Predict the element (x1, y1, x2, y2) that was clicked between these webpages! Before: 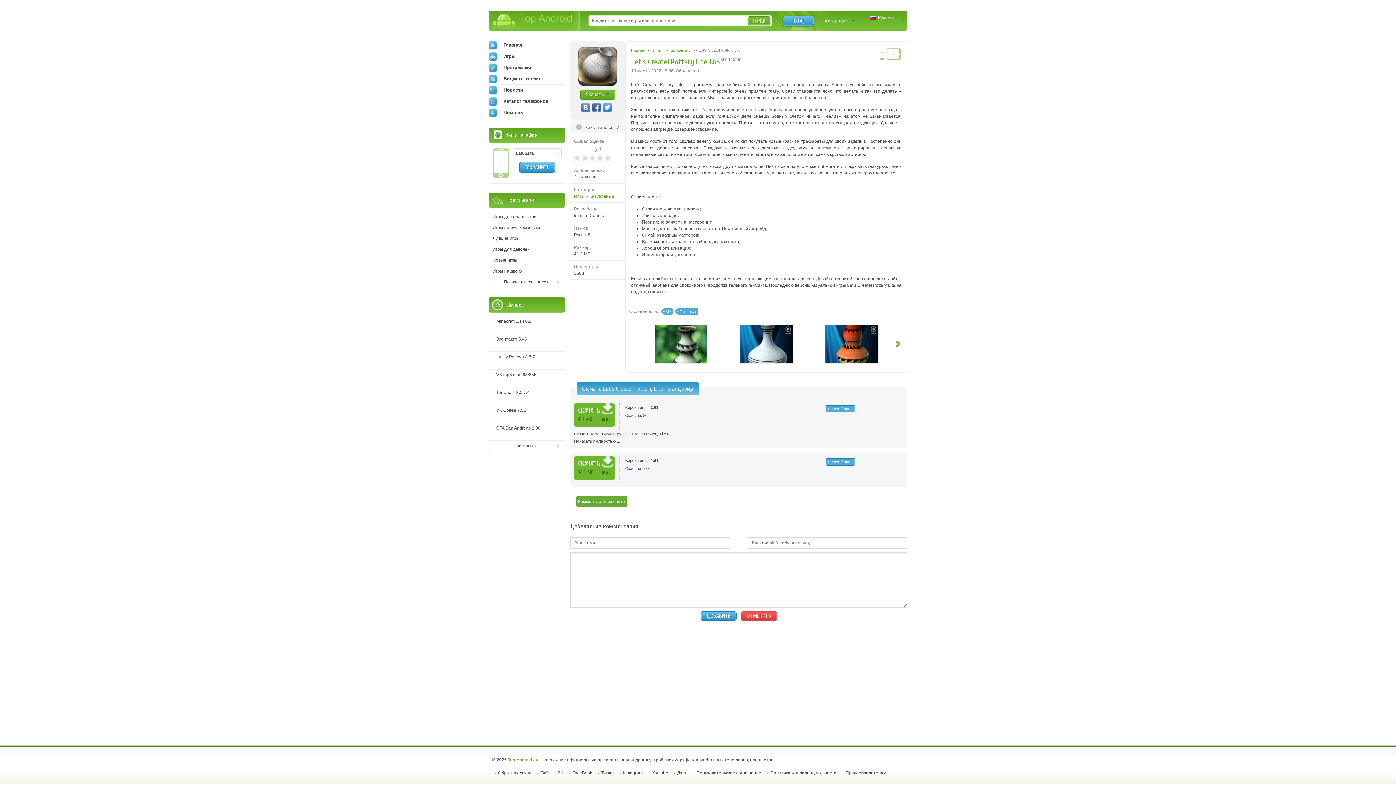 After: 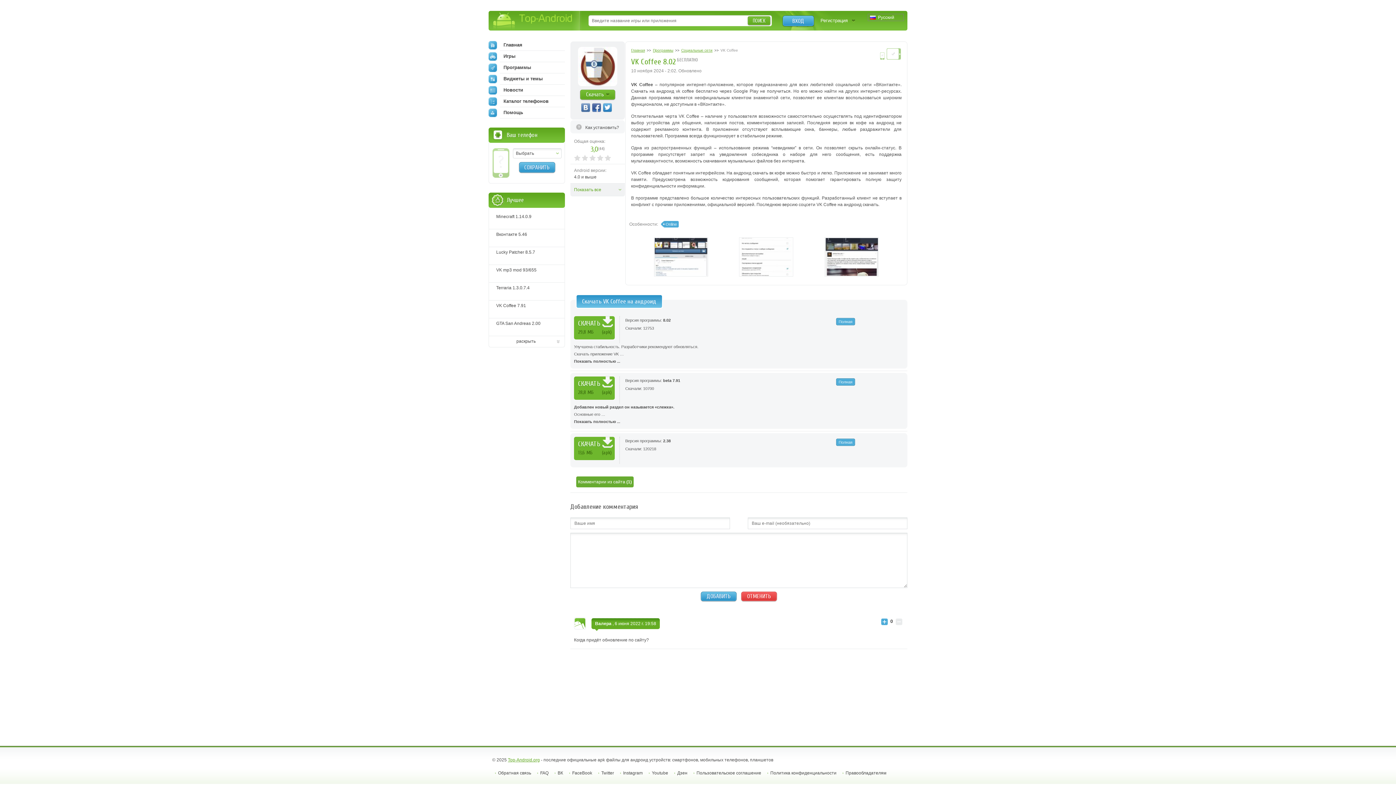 Action: bbox: (489, 405, 564, 422) label: VK Coffee 7.91